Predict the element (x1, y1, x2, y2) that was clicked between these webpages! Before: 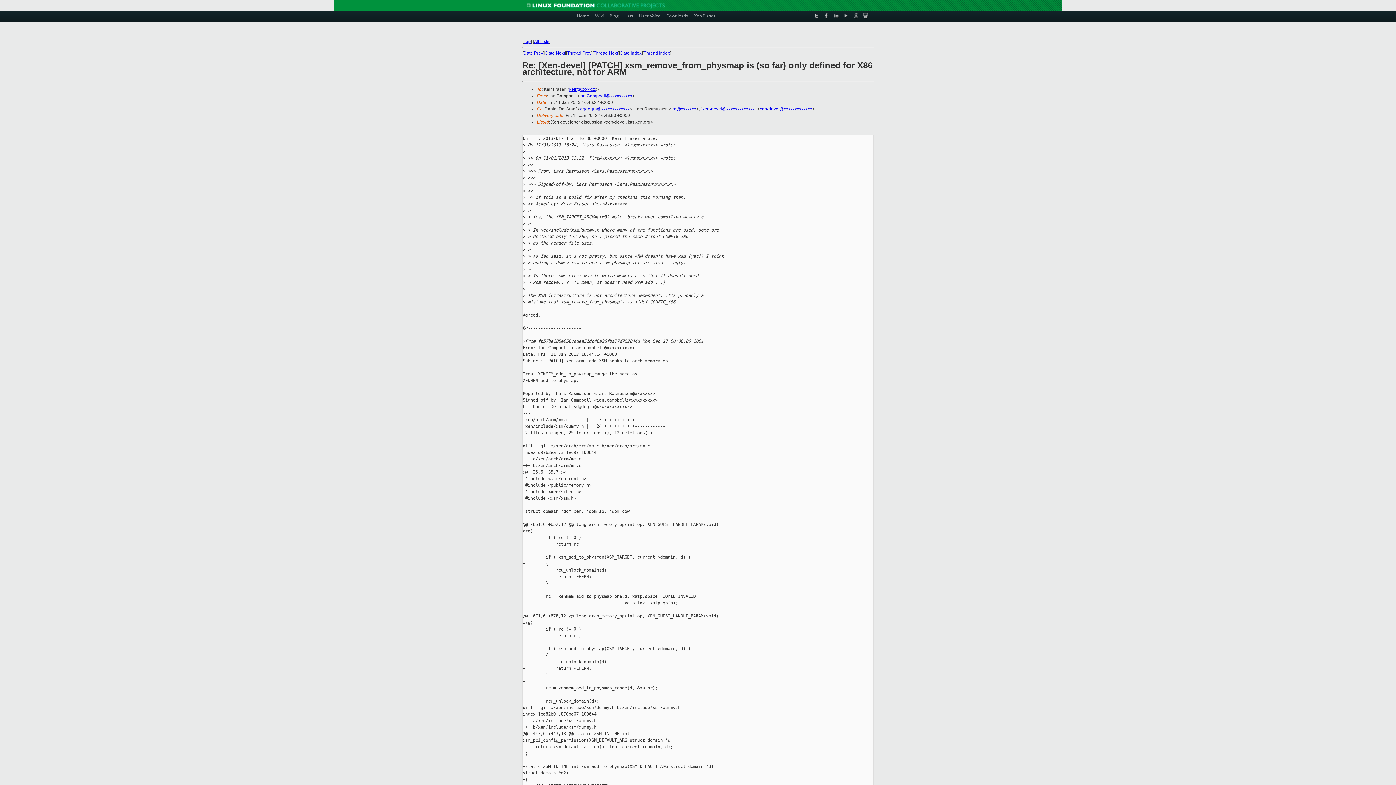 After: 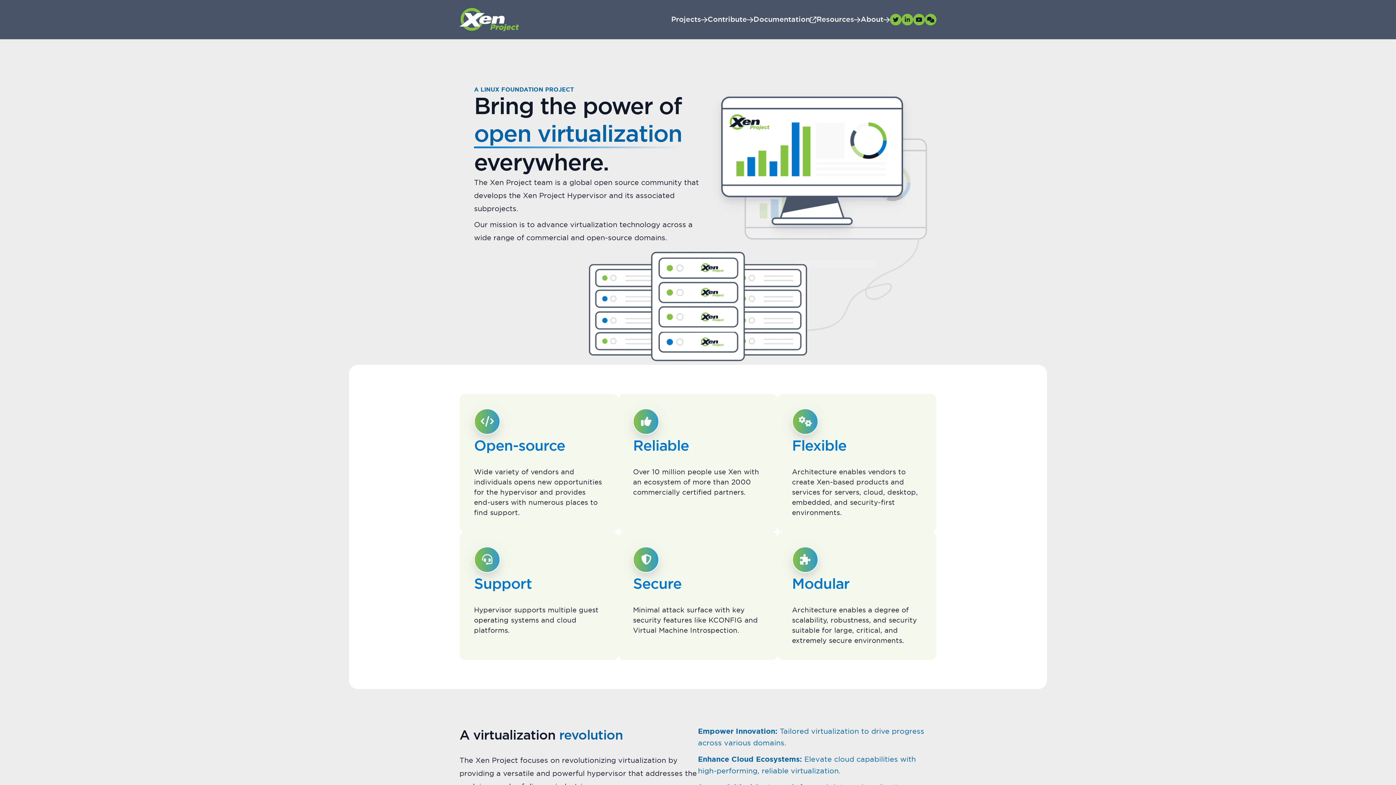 Action: label: Home bbox: (577, 10, 589, 20)